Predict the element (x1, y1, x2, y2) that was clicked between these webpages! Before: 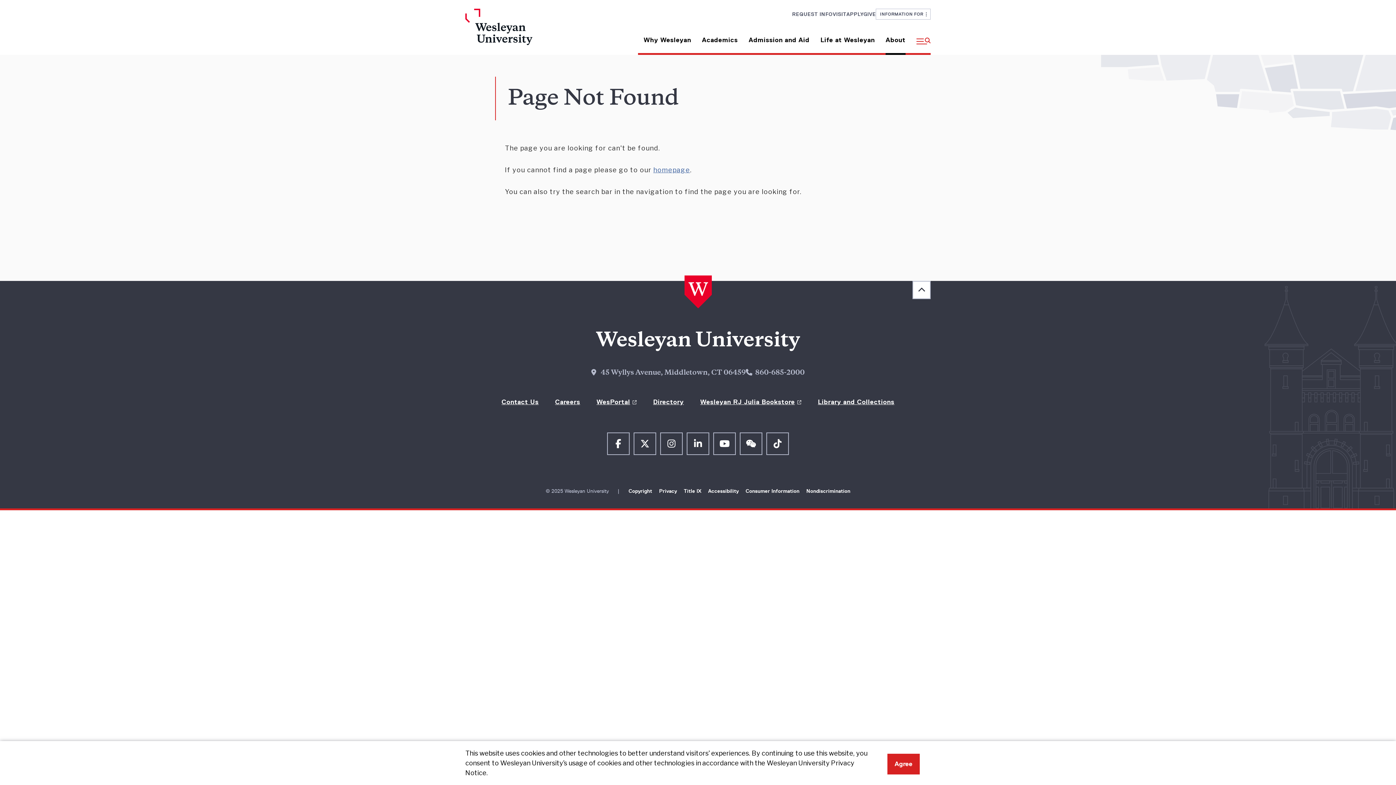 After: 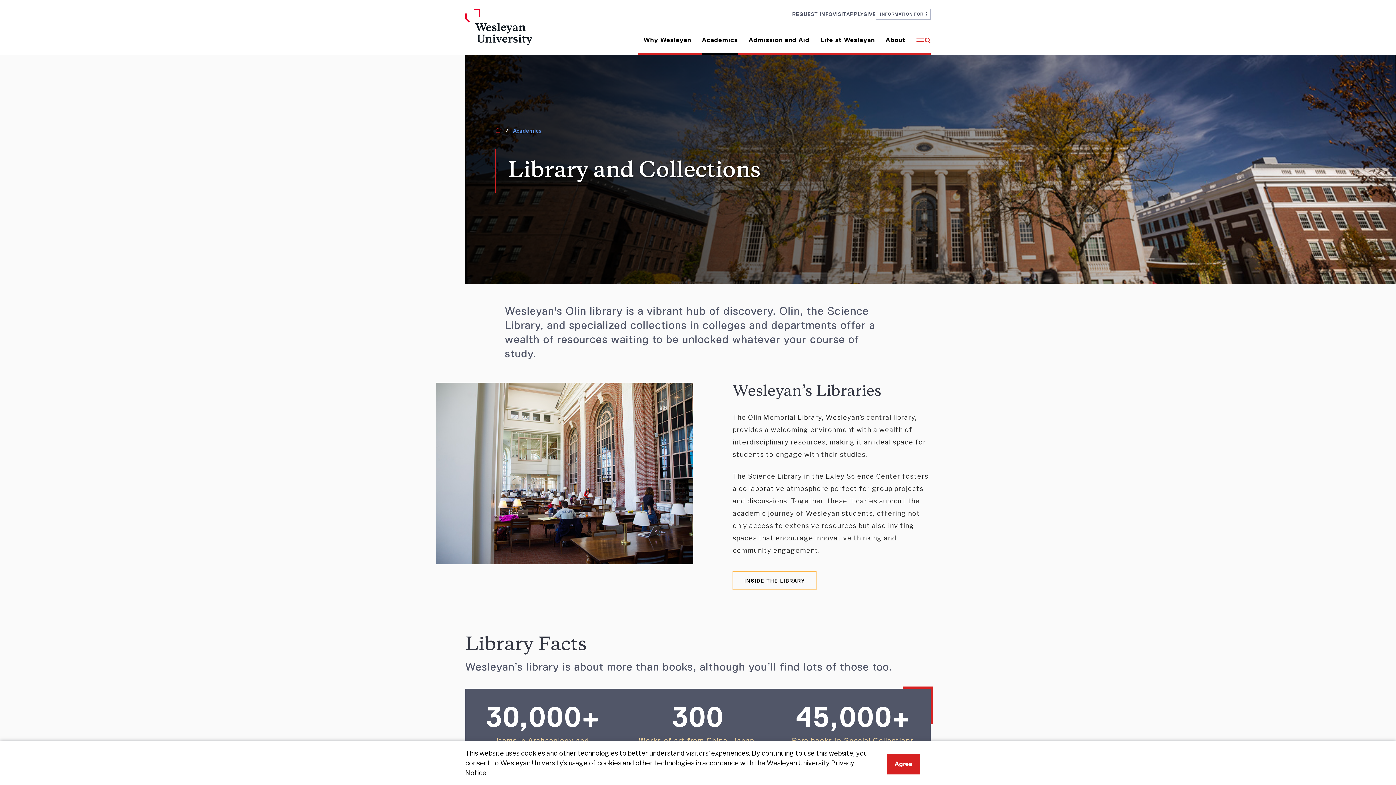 Action: label: Library and Collections bbox: (818, 397, 894, 407)